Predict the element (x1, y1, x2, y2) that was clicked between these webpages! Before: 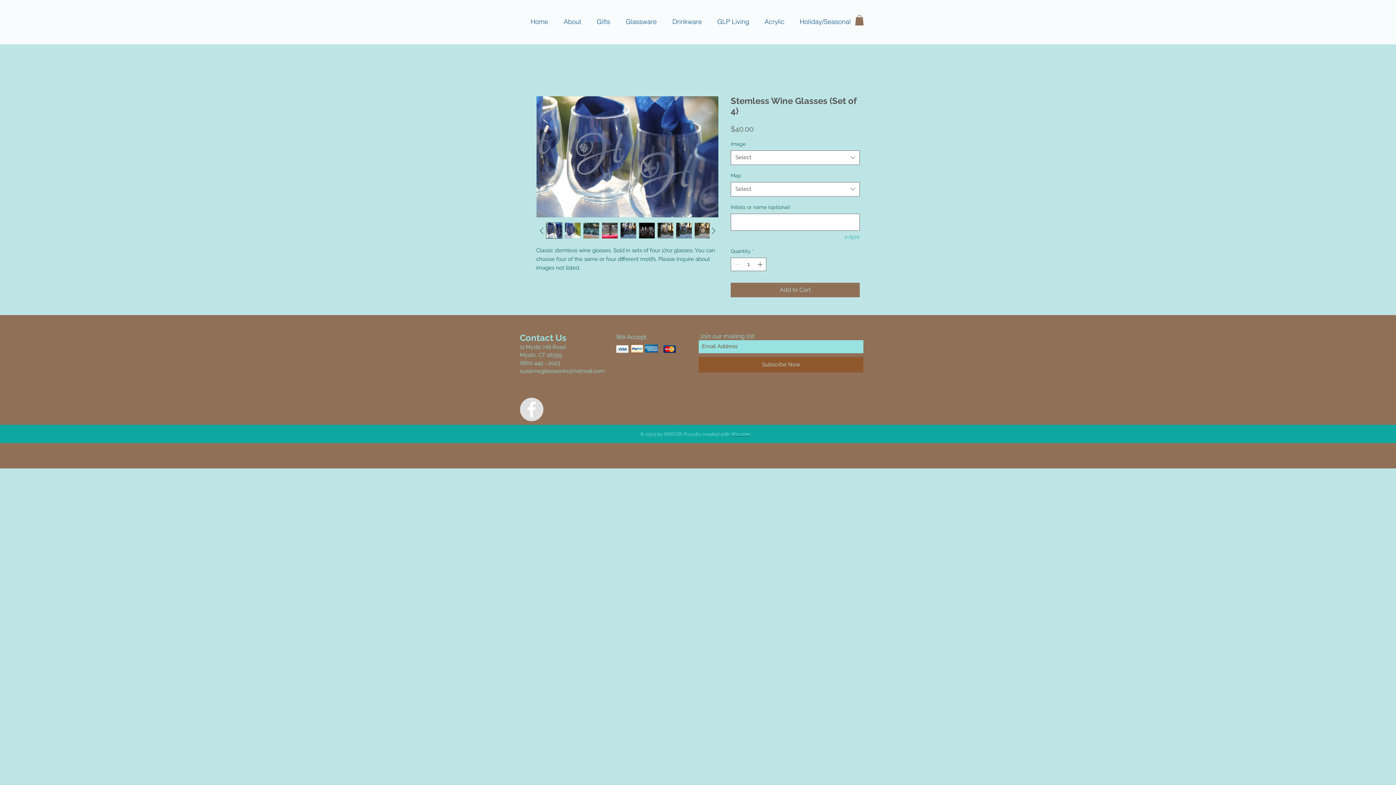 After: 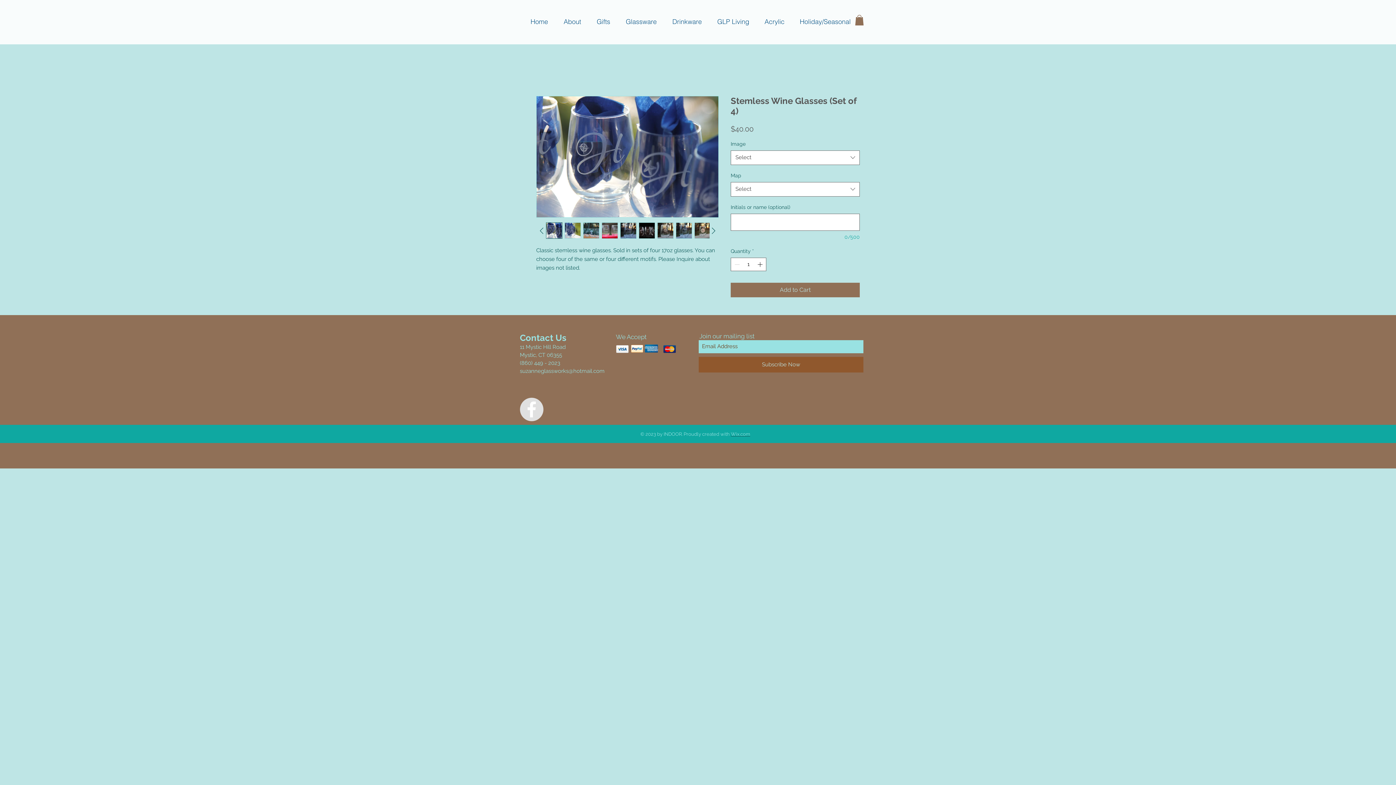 Action: bbox: (564, 222, 581, 238)